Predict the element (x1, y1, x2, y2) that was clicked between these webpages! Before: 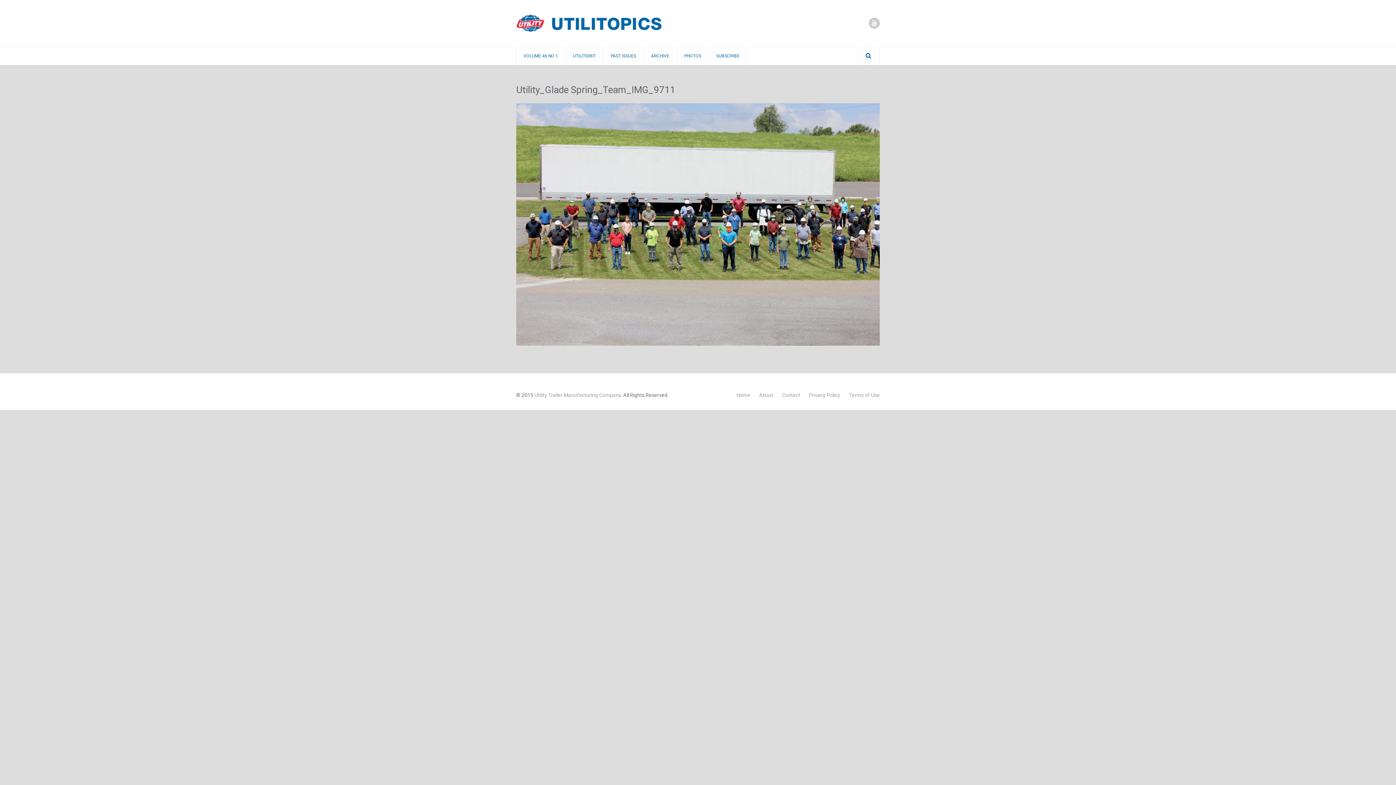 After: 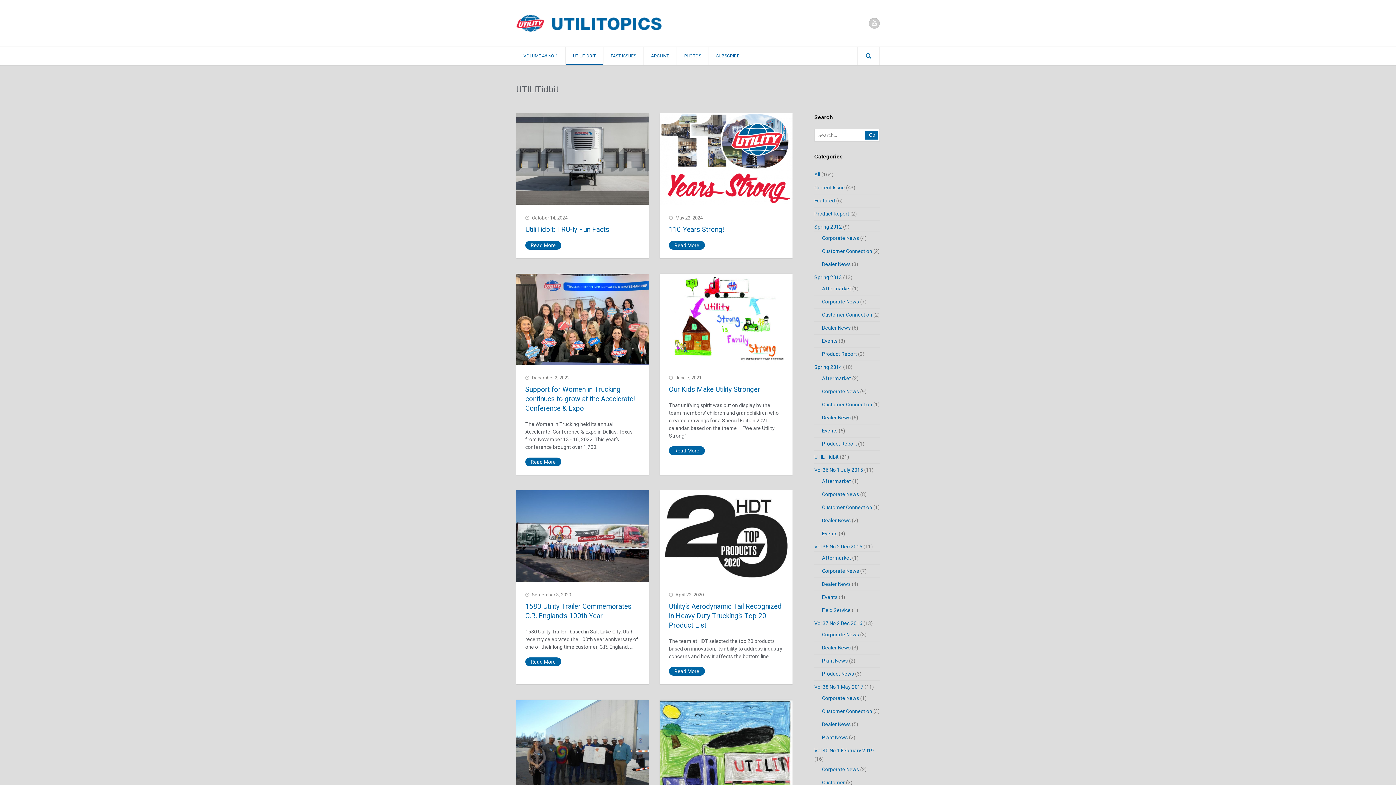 Action: label: UTILITIDBIT bbox: (565, 46, 603, 65)